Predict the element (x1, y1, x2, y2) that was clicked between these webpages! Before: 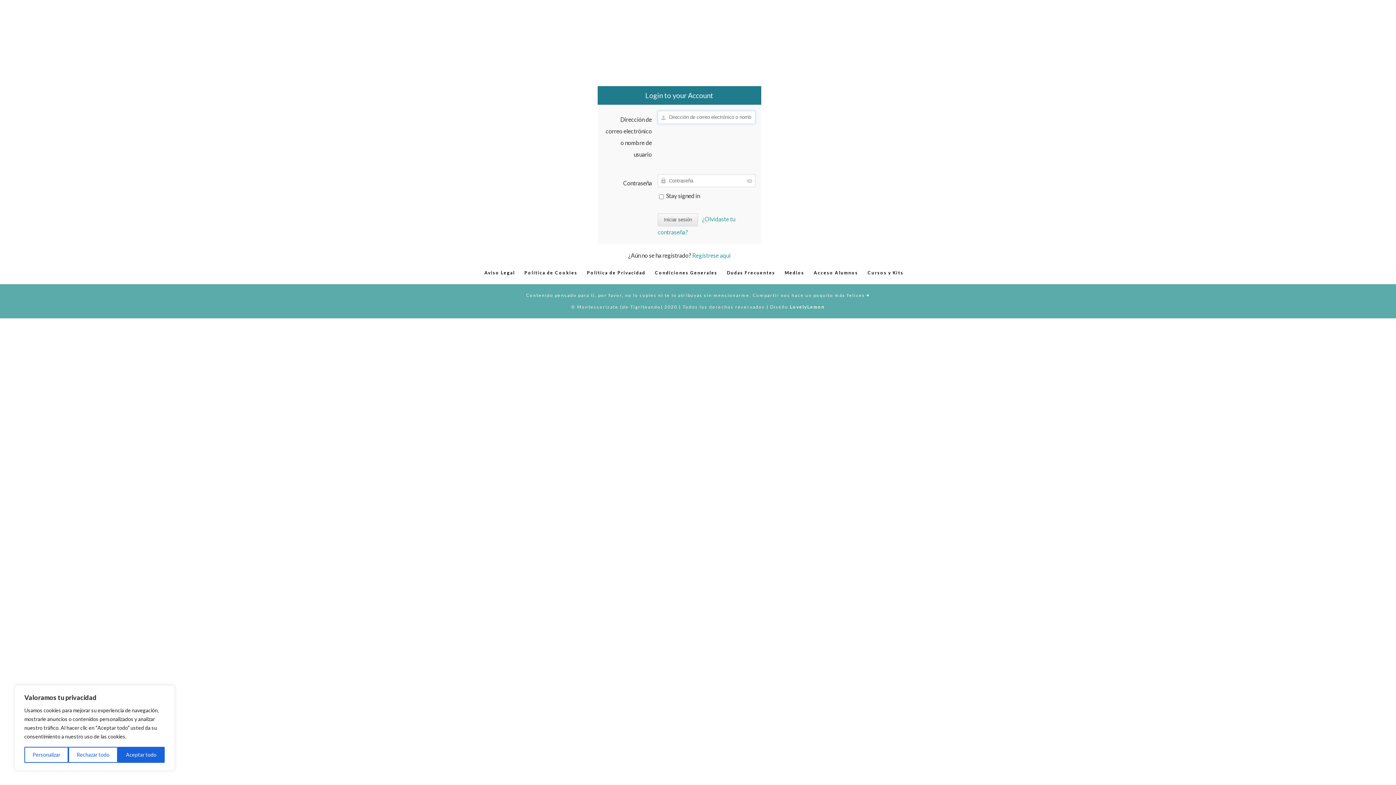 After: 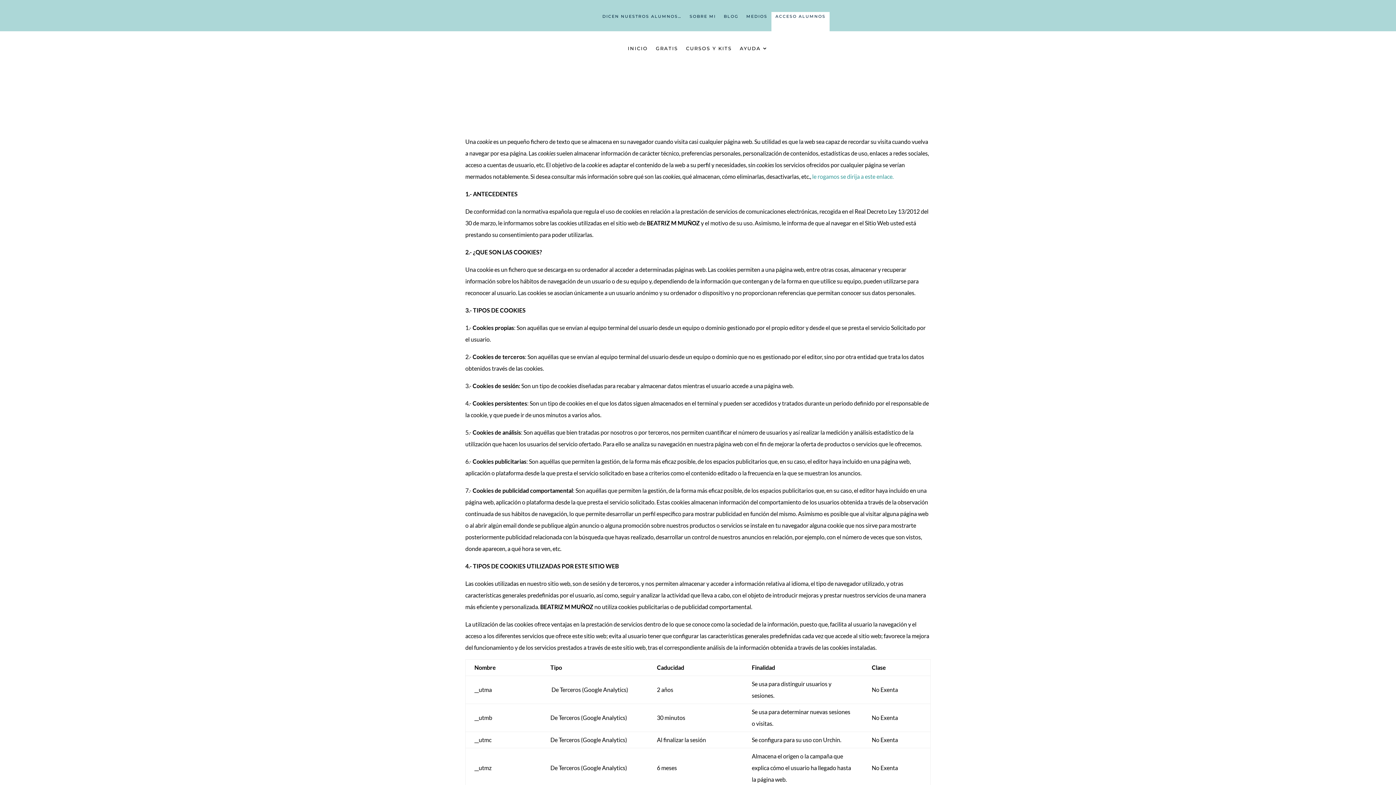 Action: bbox: (524, 270, 577, 275) label: Política de Cookies